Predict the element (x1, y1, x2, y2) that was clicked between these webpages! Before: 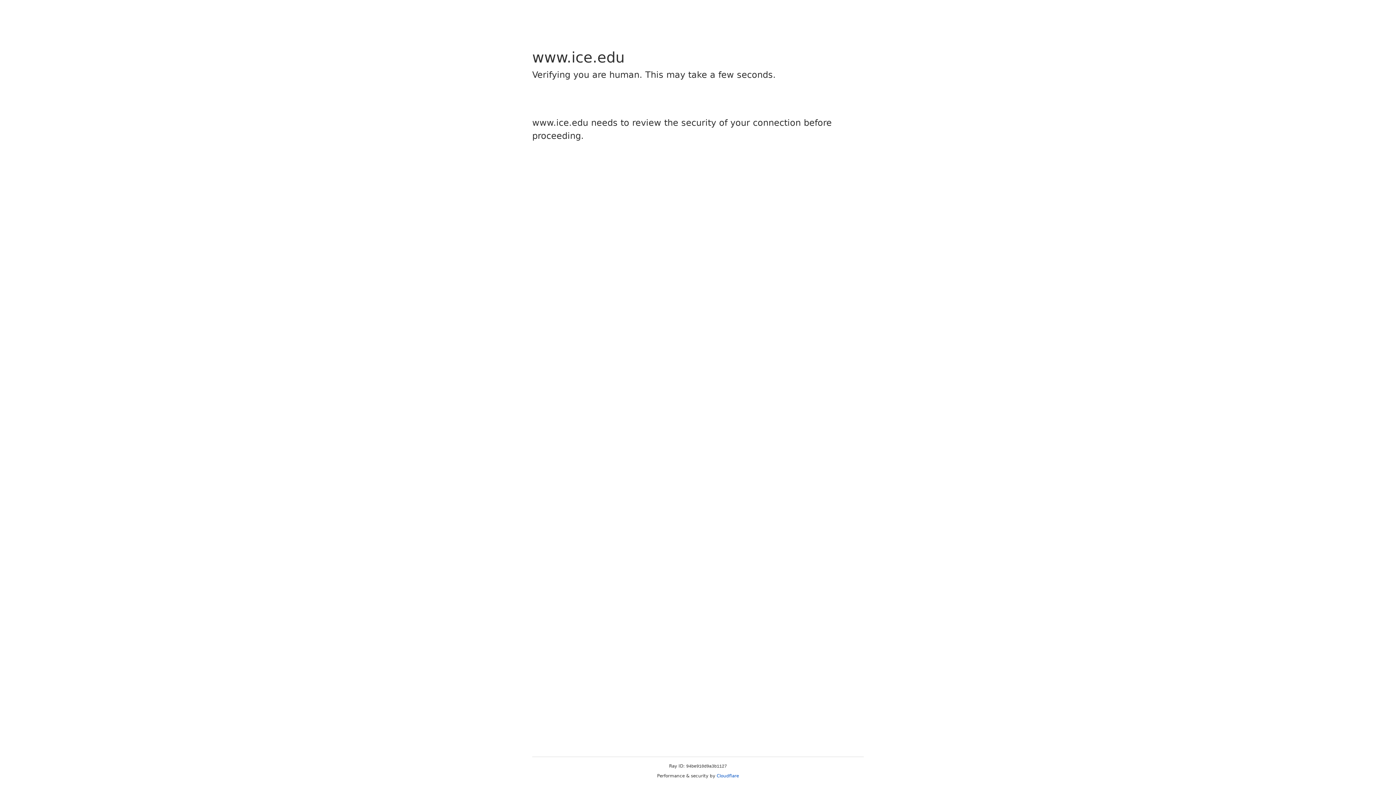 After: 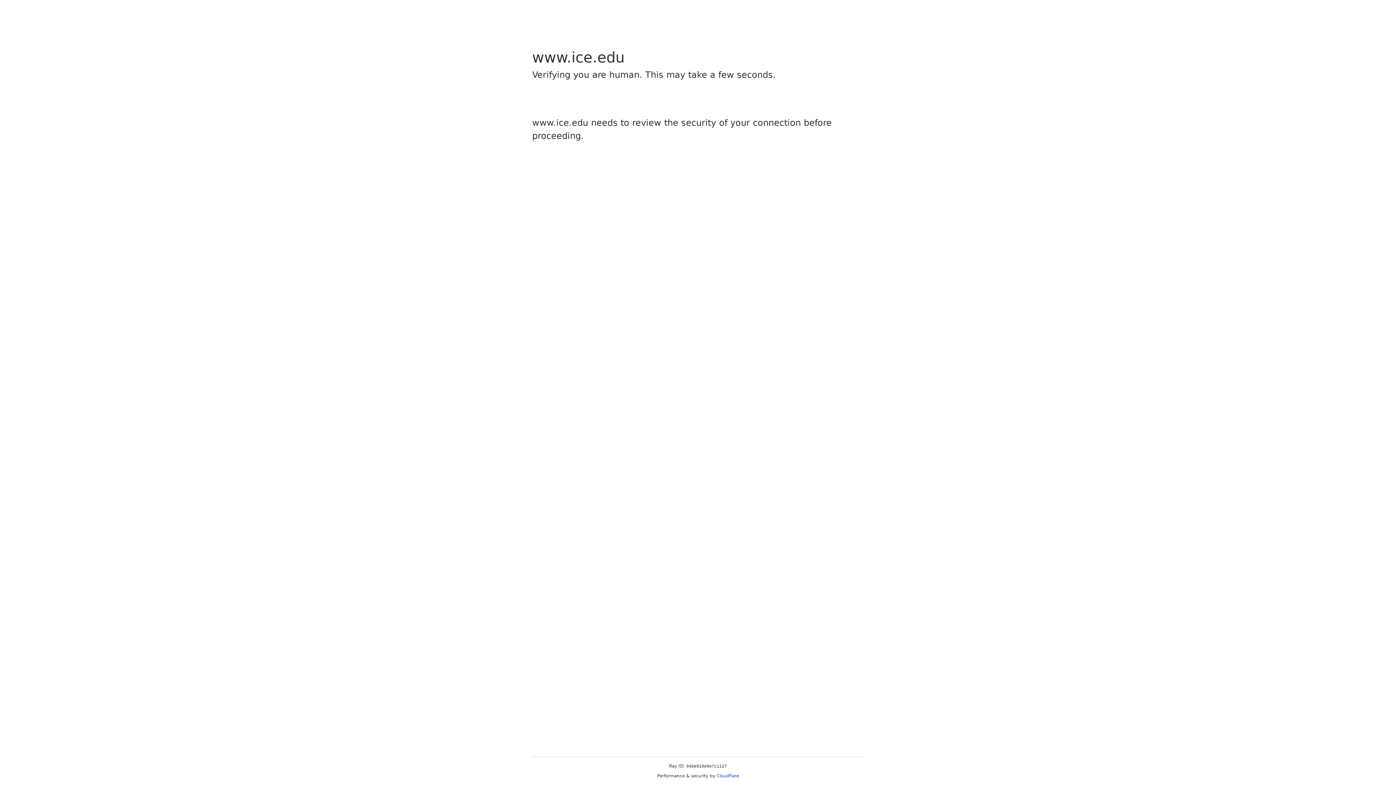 Action: bbox: (716, 773, 739, 778) label: Cloudflare